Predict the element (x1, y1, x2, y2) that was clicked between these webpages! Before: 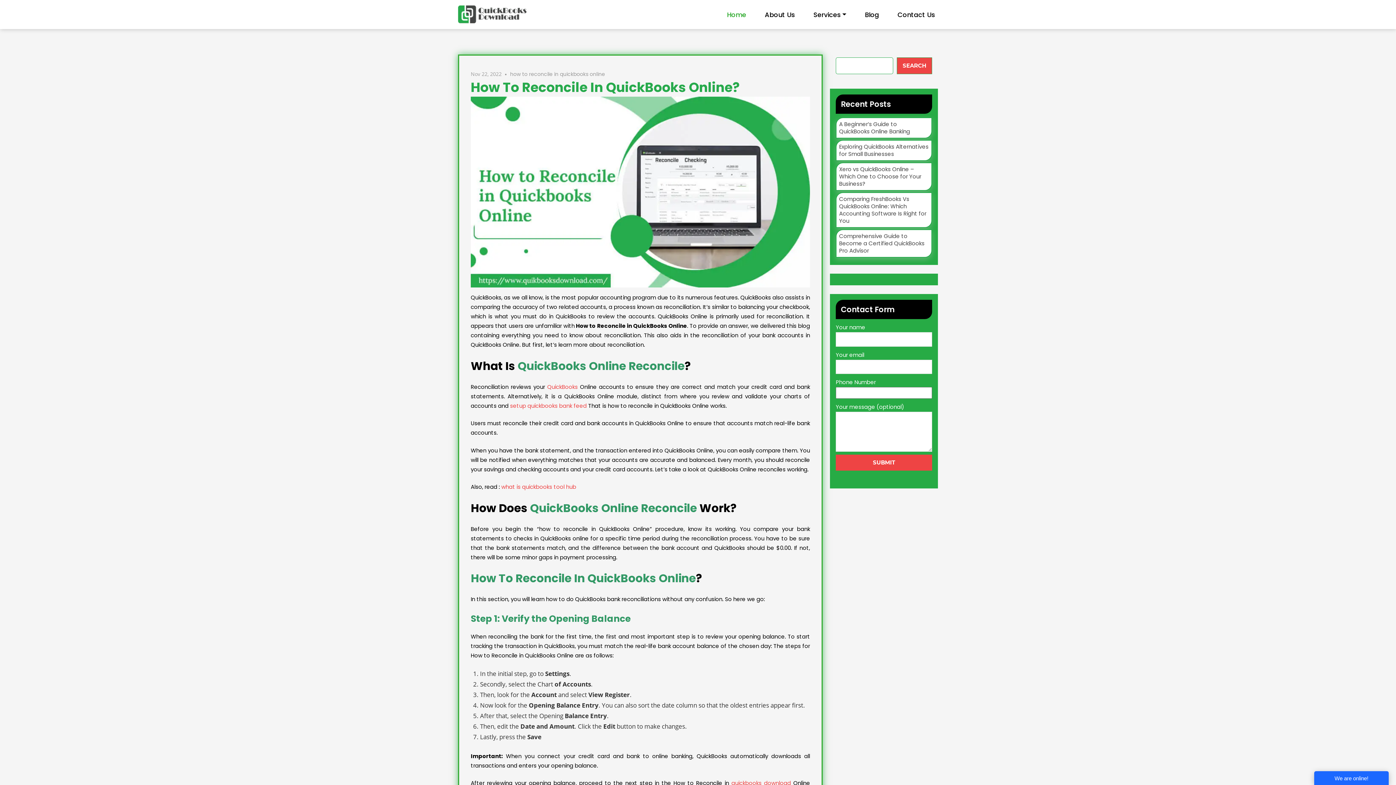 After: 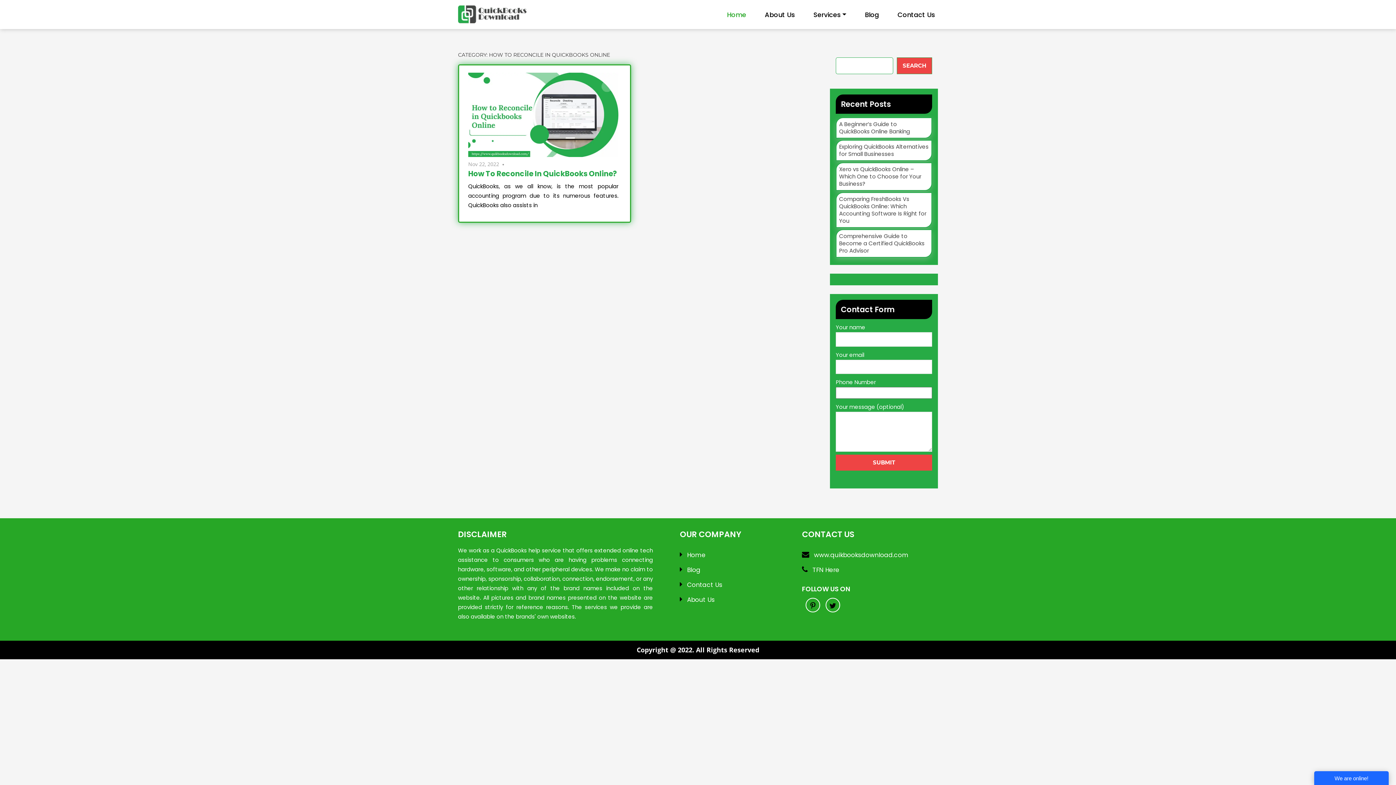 Action: bbox: (510, 70, 605, 77) label: how to reconcile in quickbooks online